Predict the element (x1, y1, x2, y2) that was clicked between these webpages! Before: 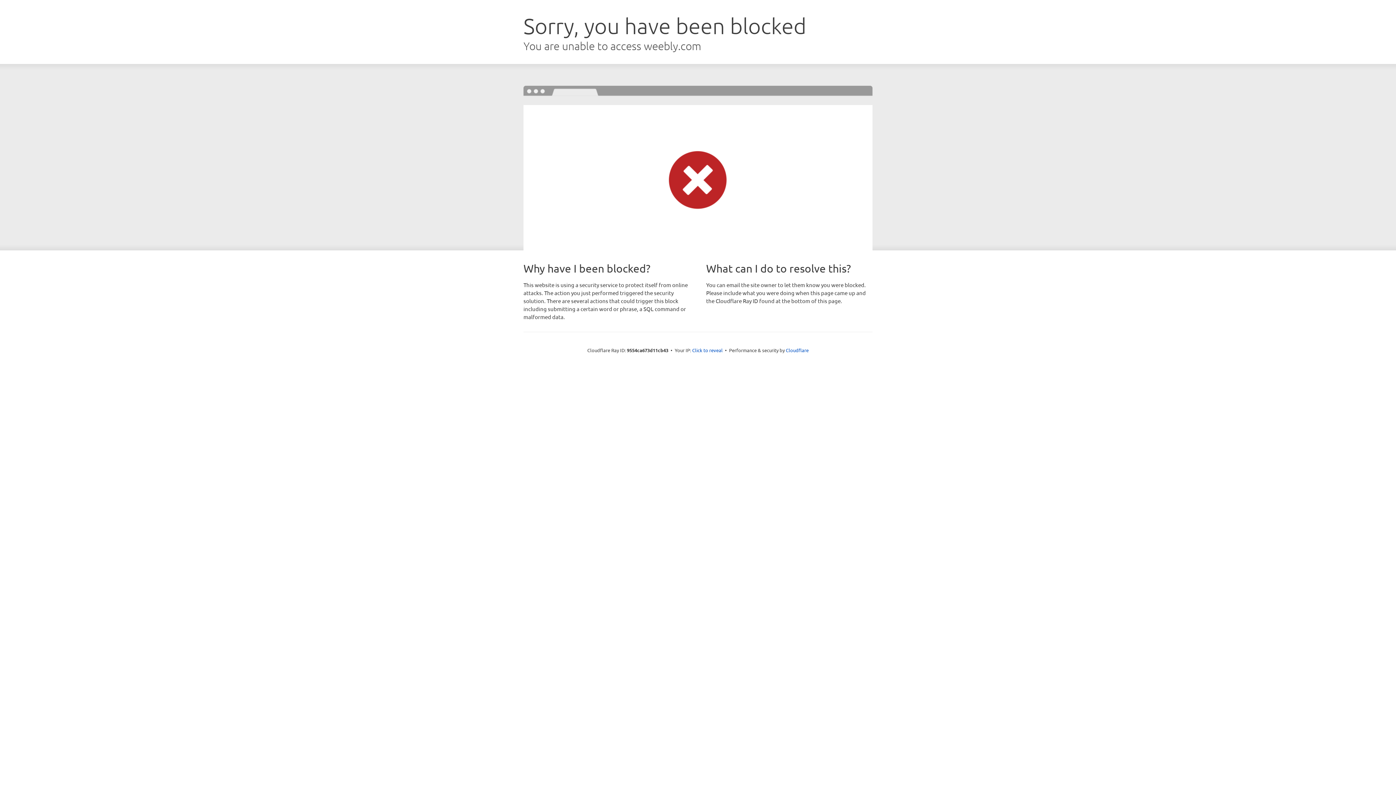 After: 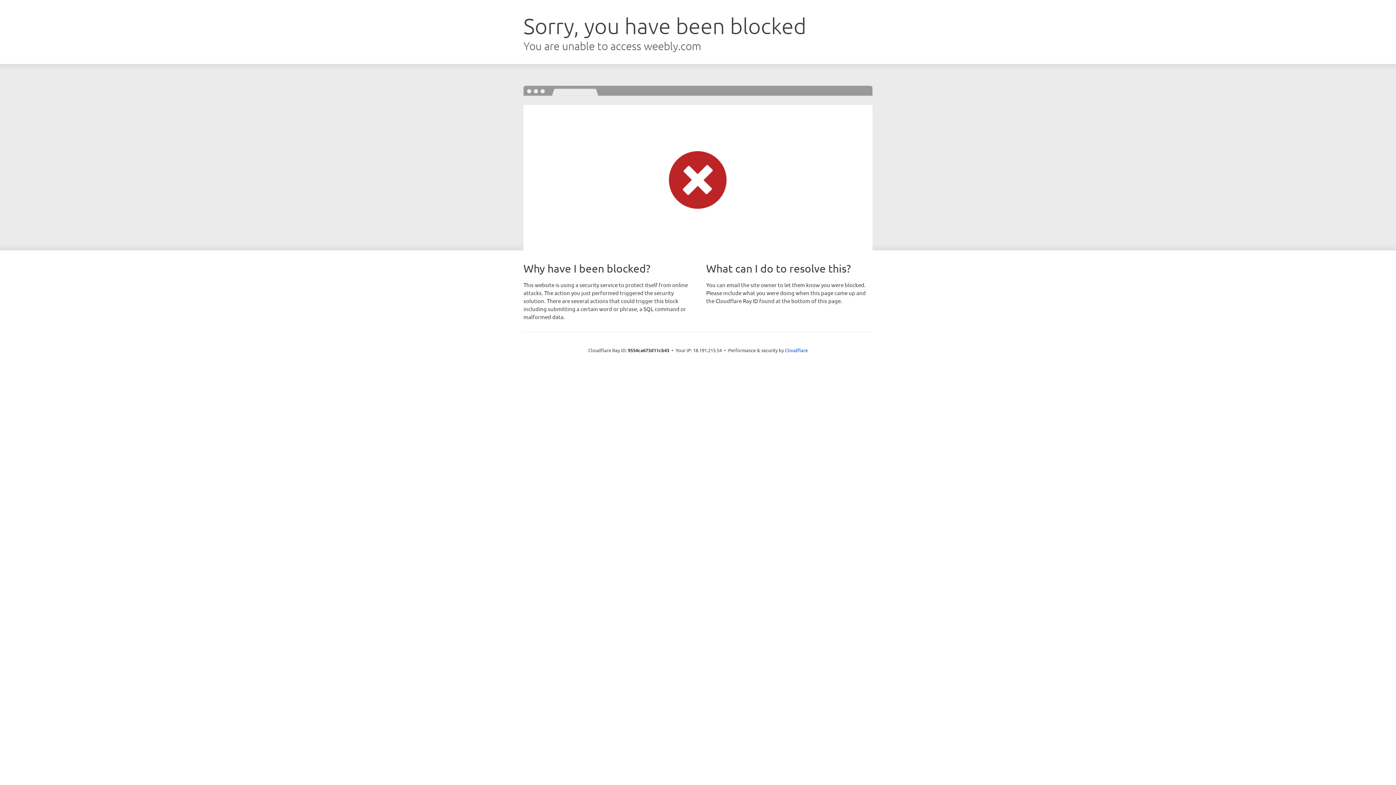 Action: label: Click to reveal bbox: (692, 346, 722, 353)